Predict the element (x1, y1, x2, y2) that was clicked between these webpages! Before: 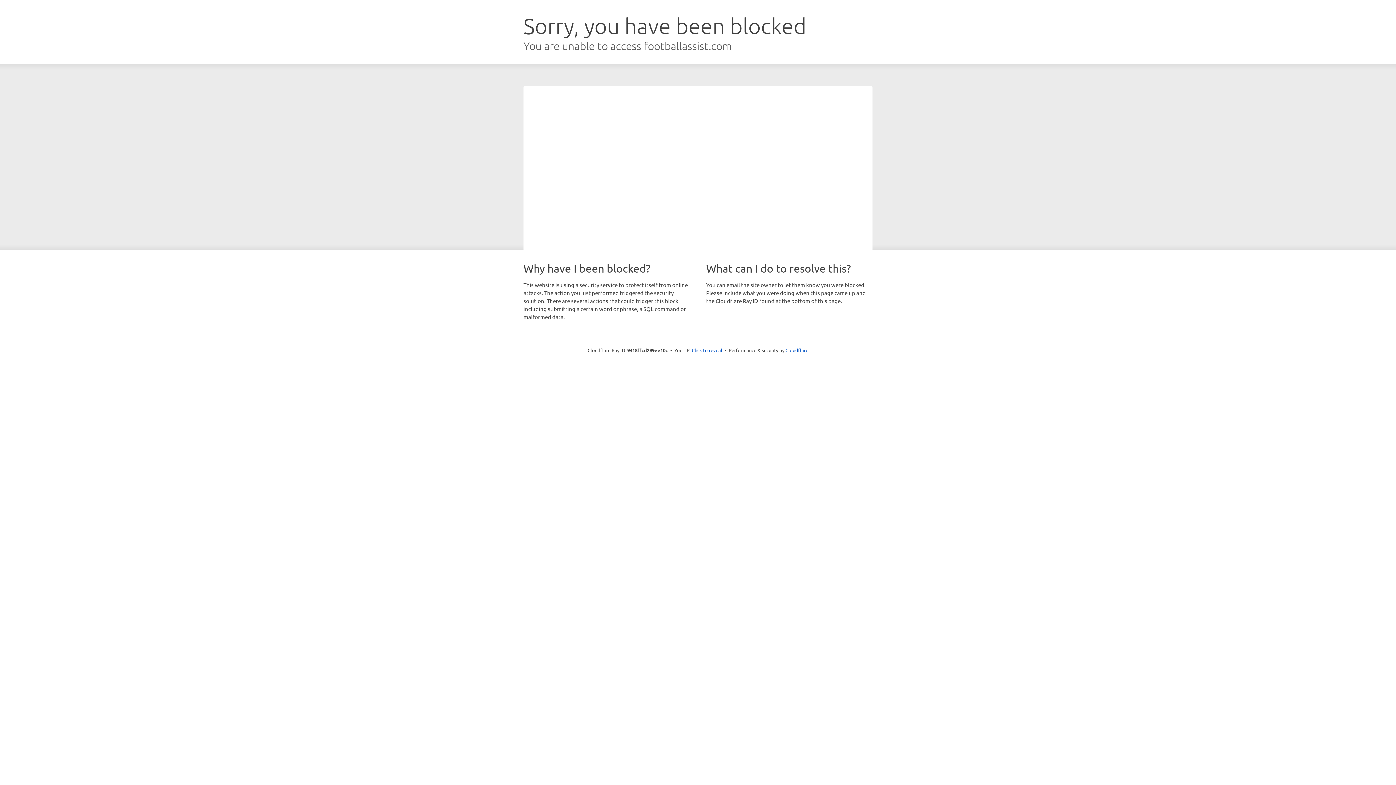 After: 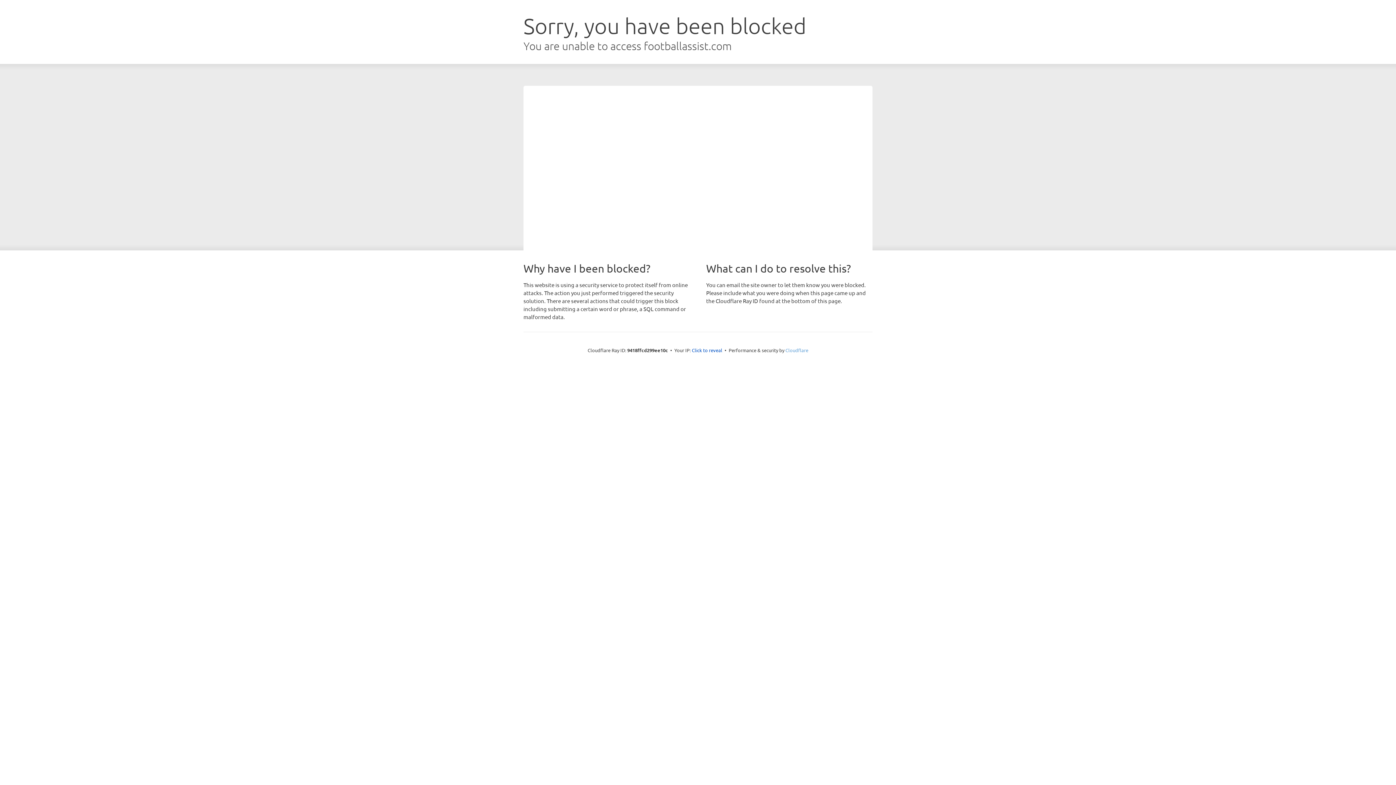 Action: bbox: (785, 347, 808, 353) label: Cloudflare